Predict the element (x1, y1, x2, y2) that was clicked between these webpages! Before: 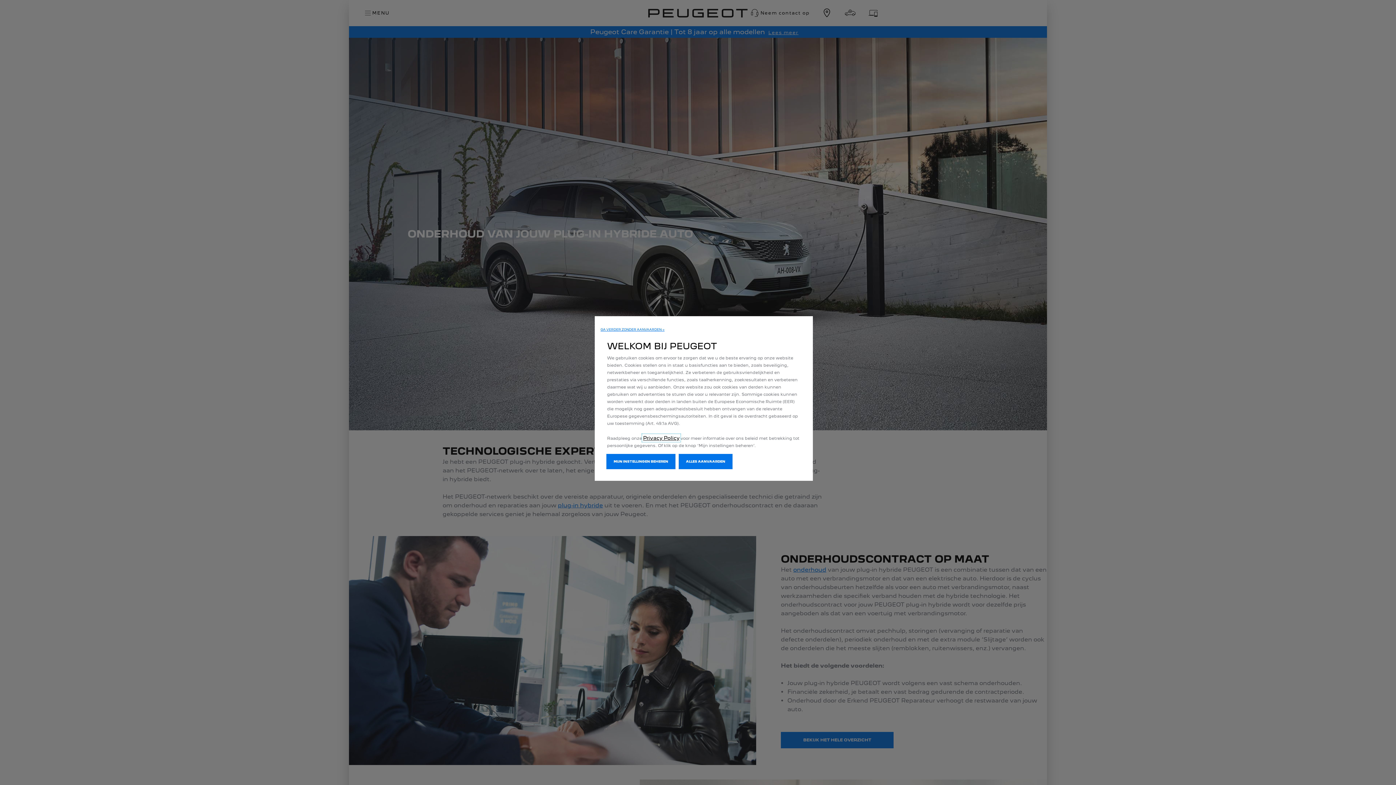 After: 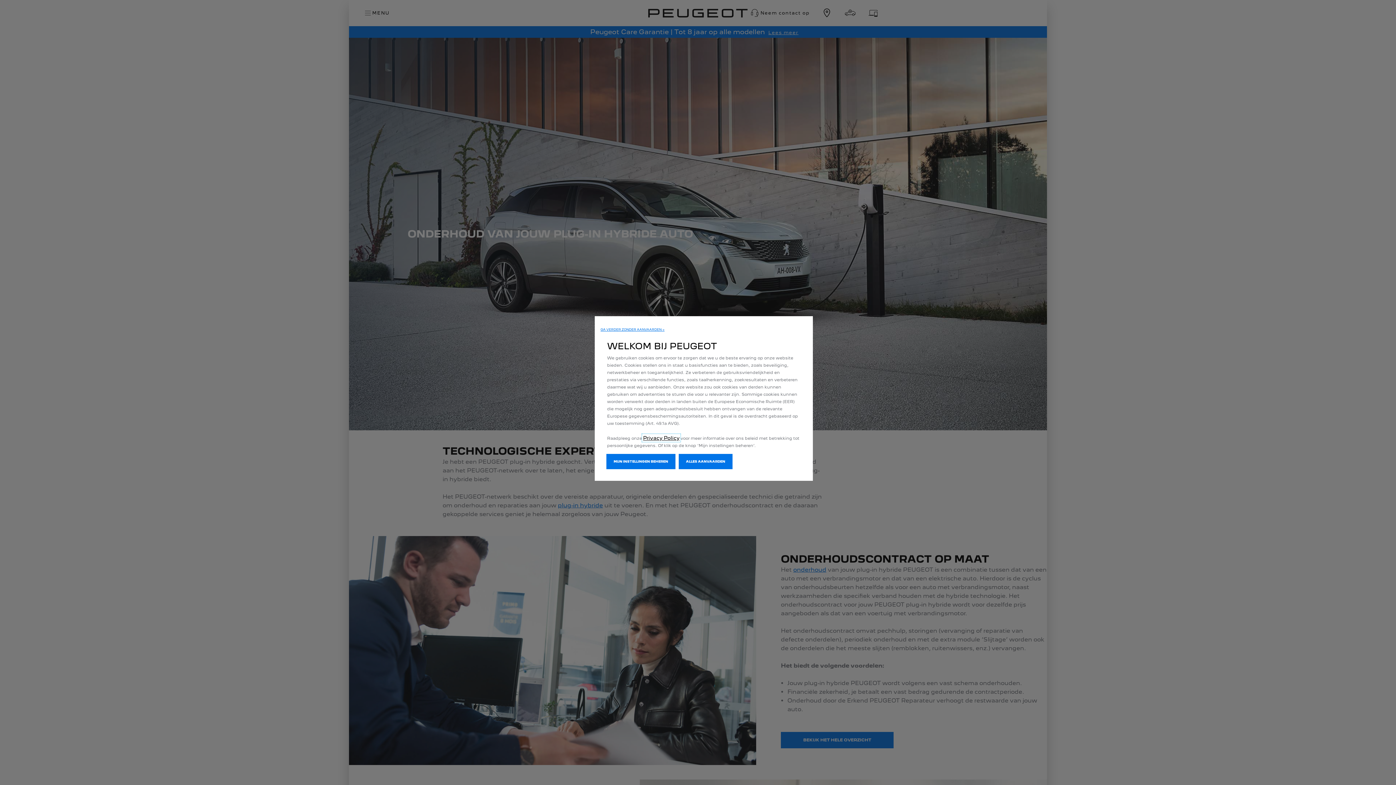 Action: label: Privacy Policy bbox: (643, 435, 679, 441)